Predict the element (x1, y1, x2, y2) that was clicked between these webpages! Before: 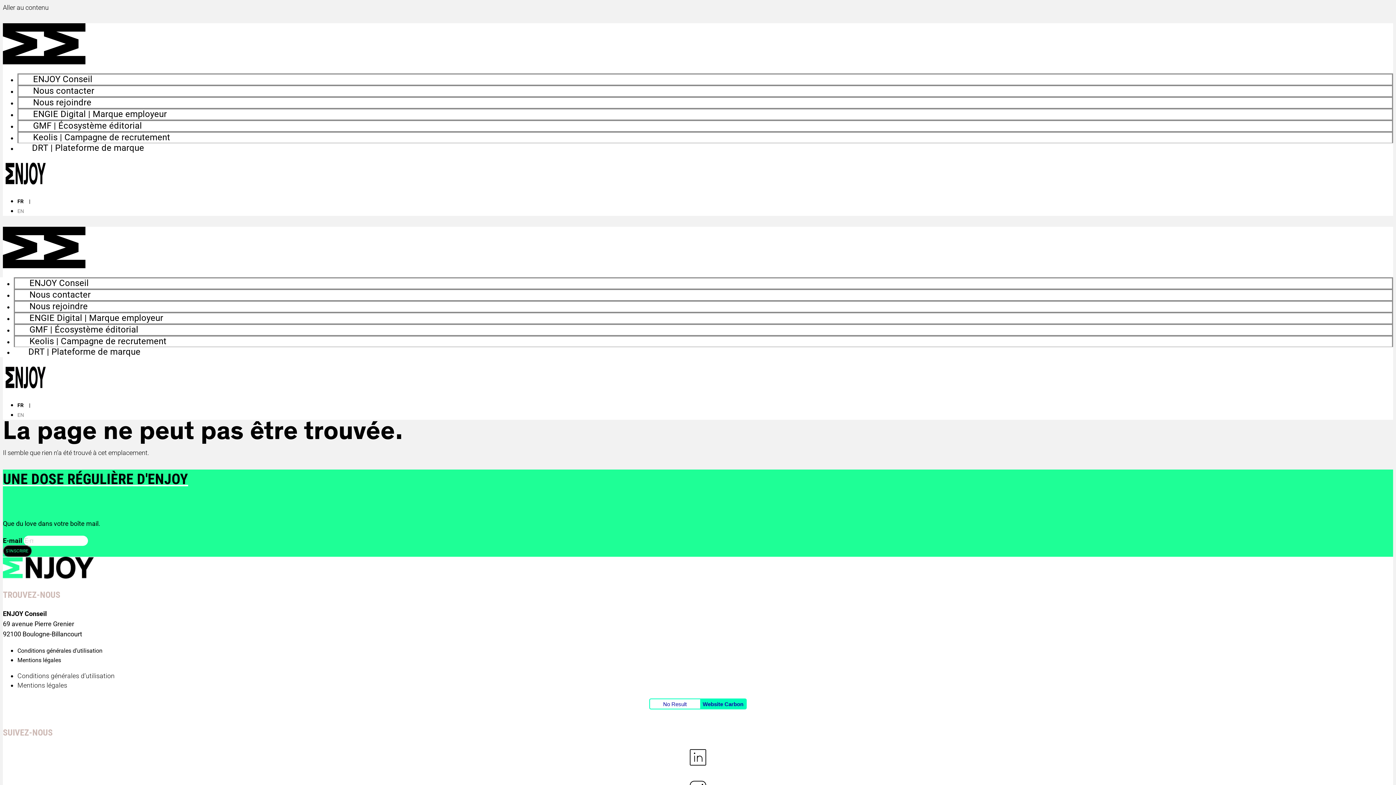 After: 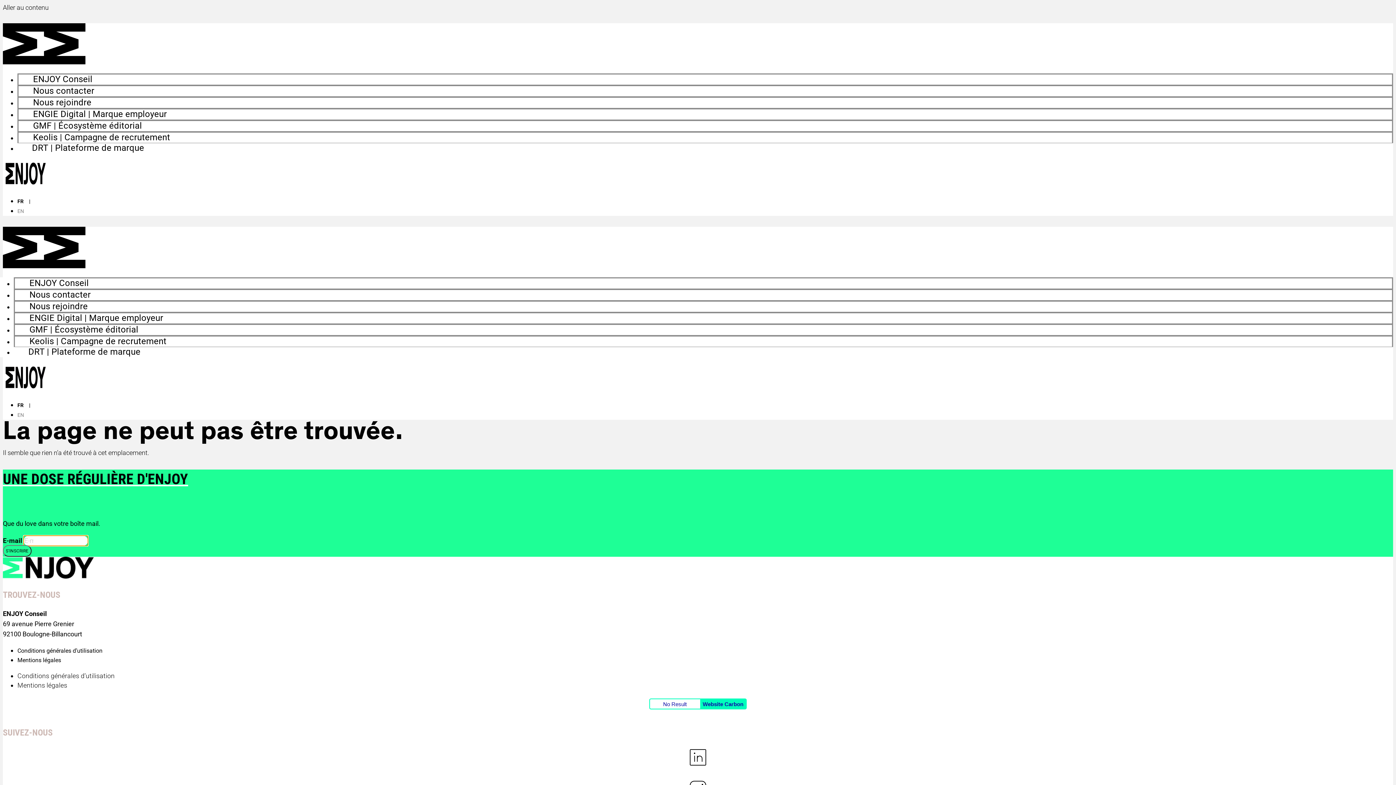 Action: label: S'INSCRIRE bbox: (2, 545, 31, 557)